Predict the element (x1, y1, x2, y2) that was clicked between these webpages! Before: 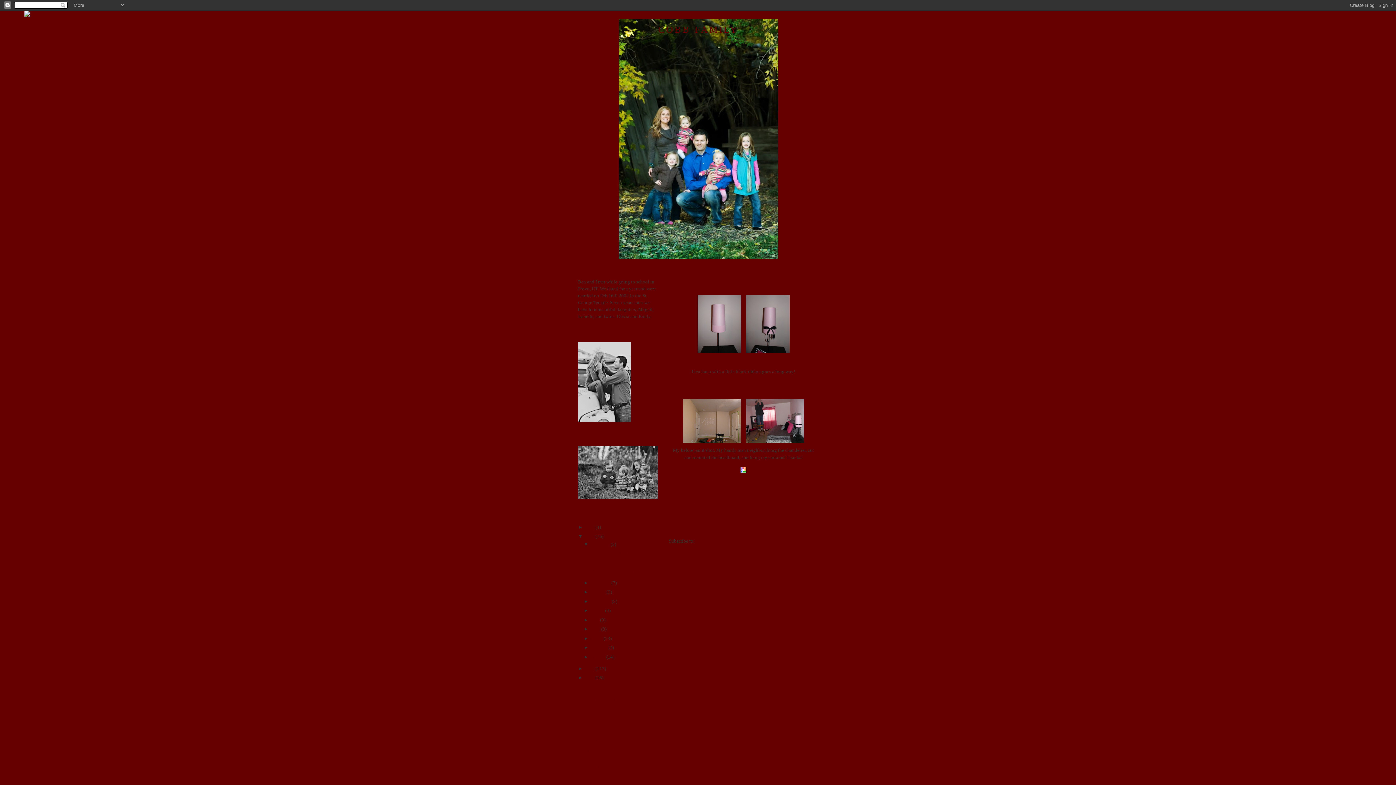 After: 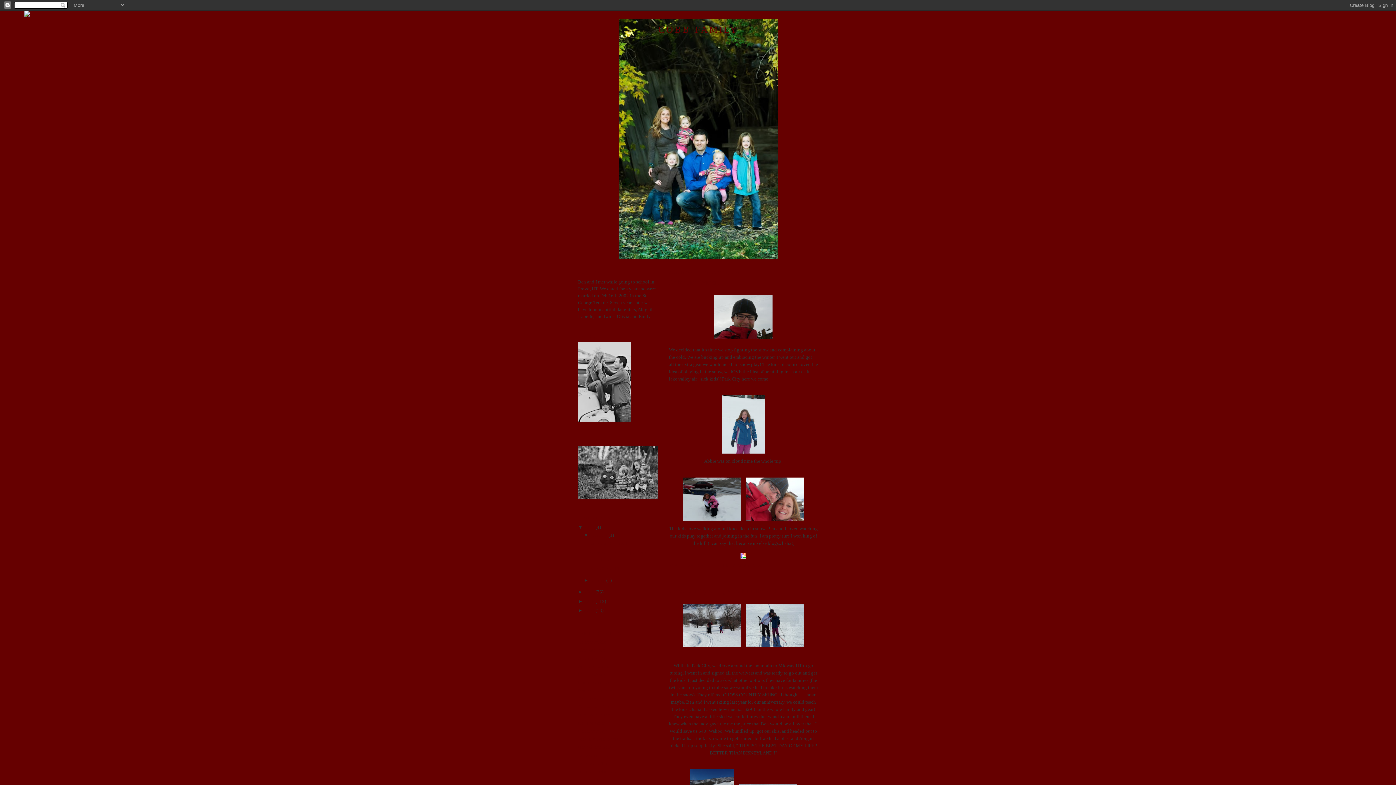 Action: bbox: (584, 524, 594, 530) label: 2011